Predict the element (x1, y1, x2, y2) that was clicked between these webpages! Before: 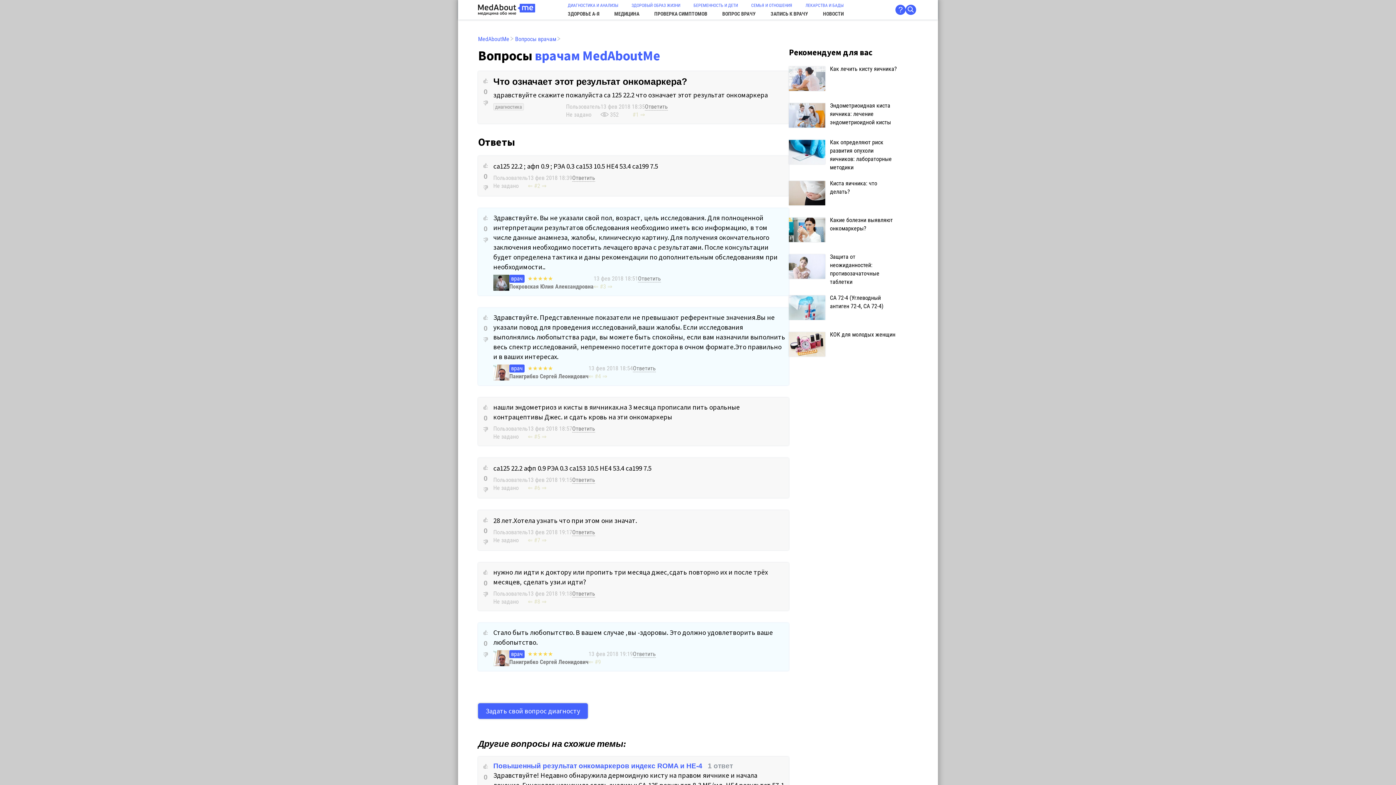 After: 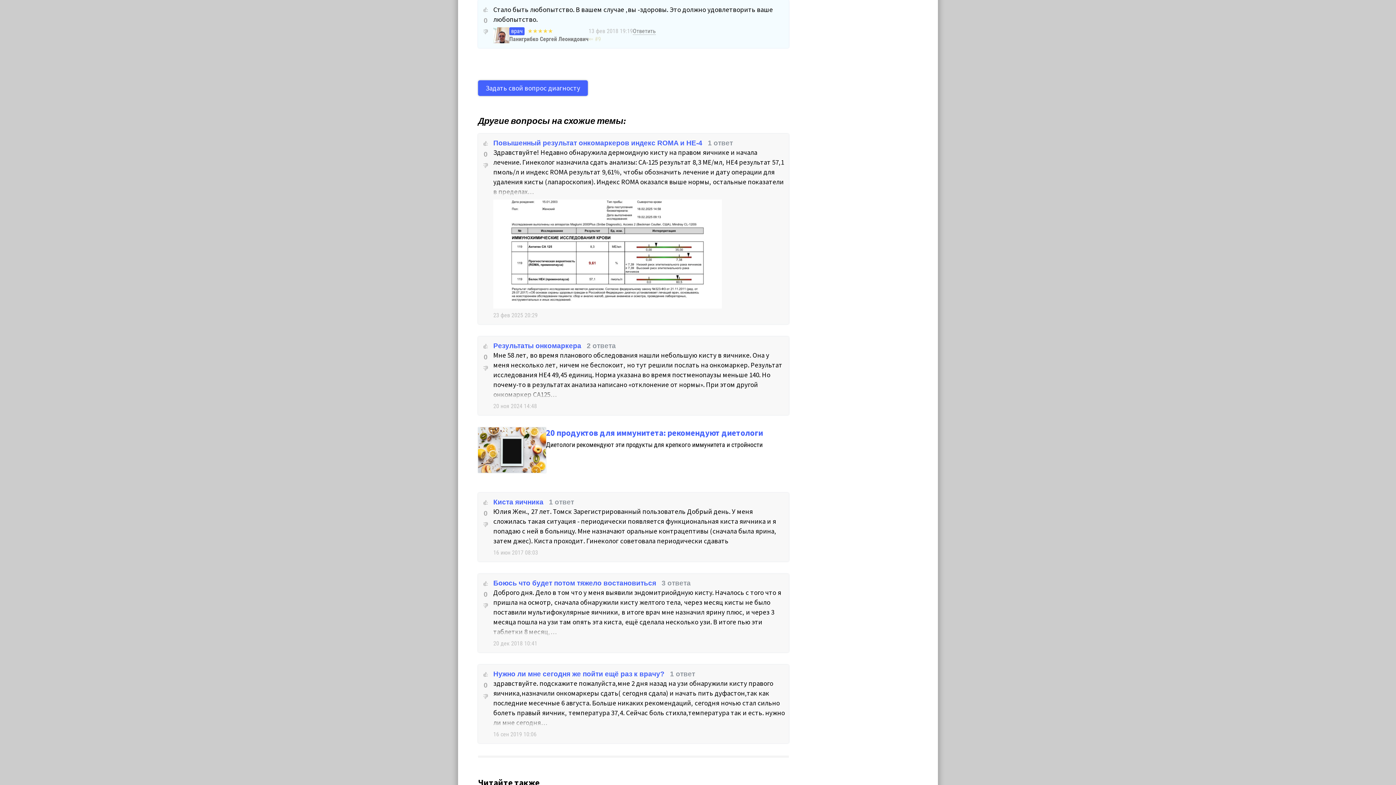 Action: bbox: (541, 598, 546, 605) label: ⇒